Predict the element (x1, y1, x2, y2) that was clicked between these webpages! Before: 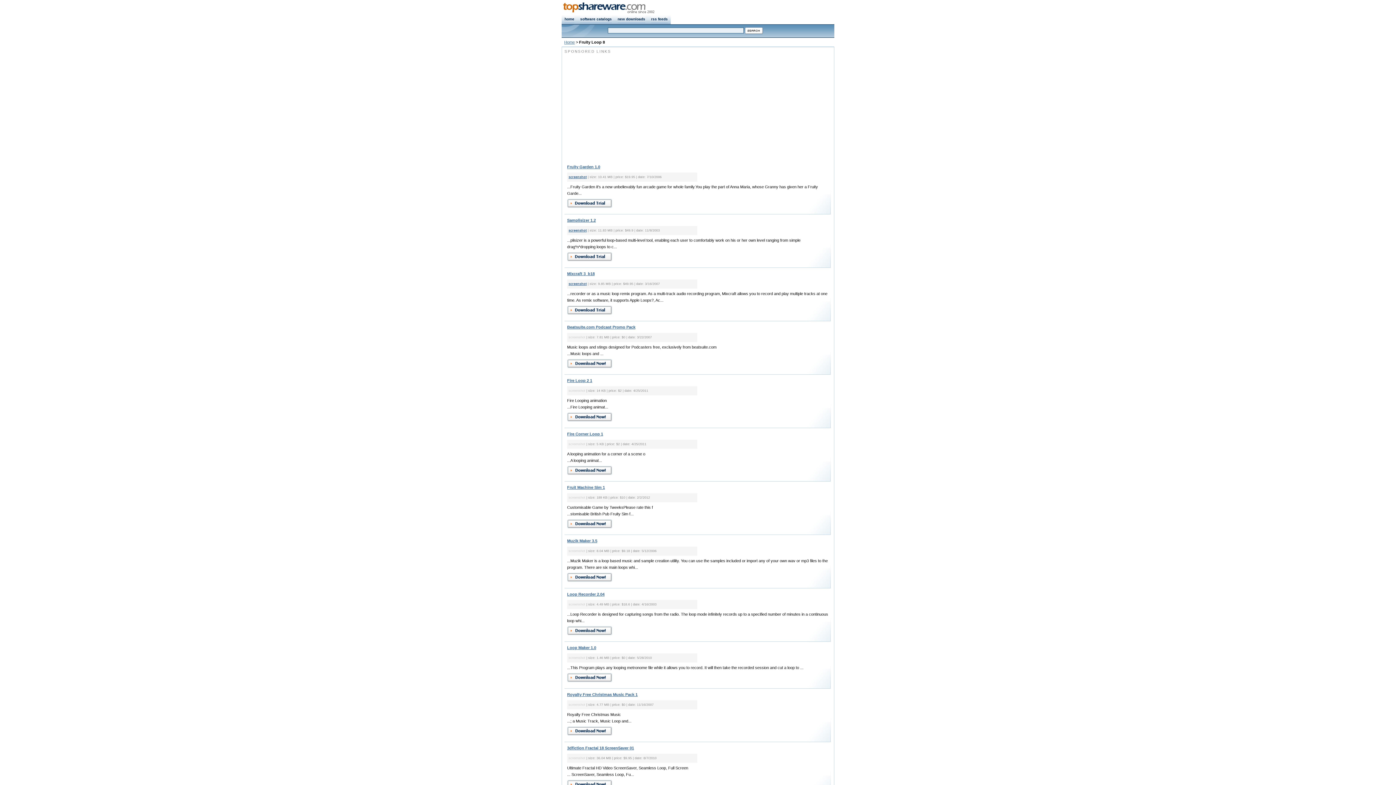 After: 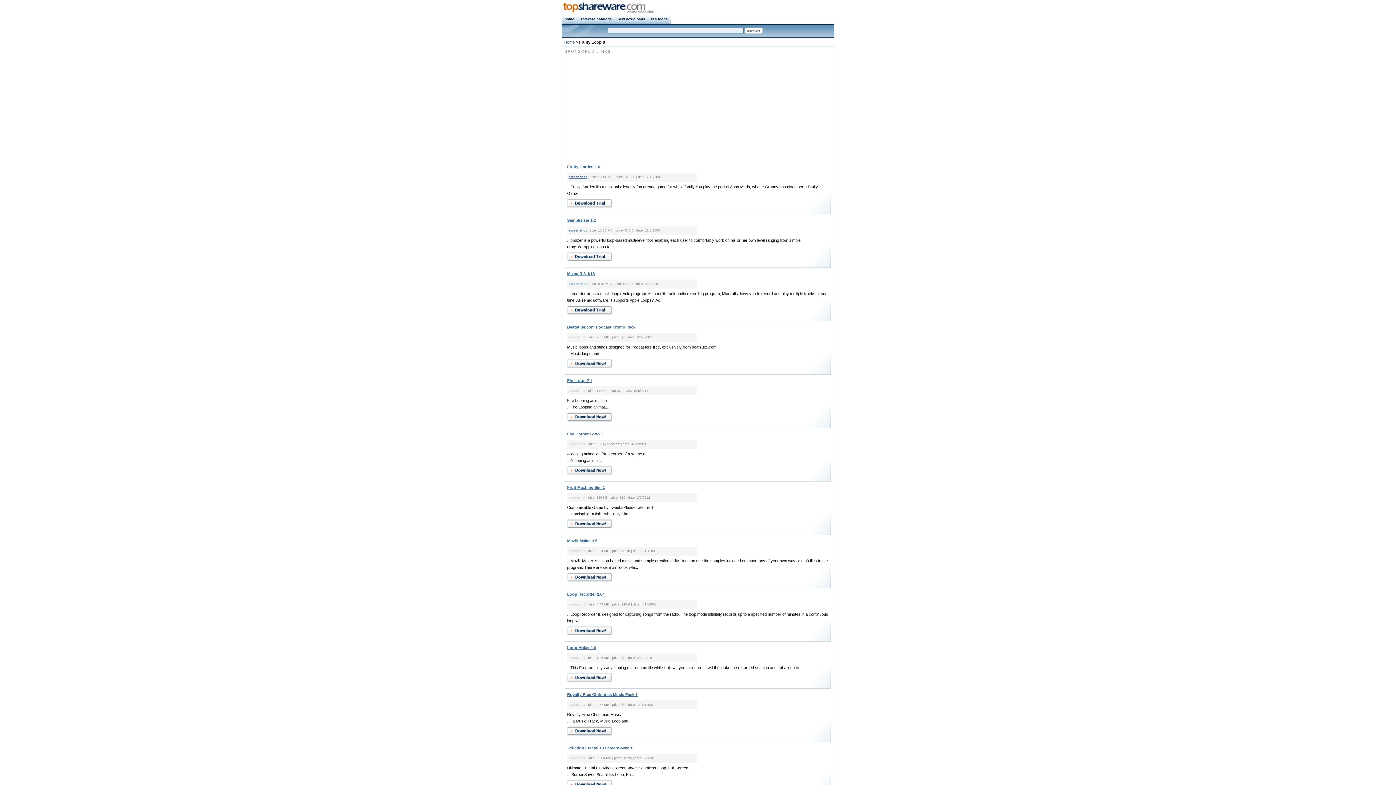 Action: label: screenshot bbox: (568, 282, 586, 285)